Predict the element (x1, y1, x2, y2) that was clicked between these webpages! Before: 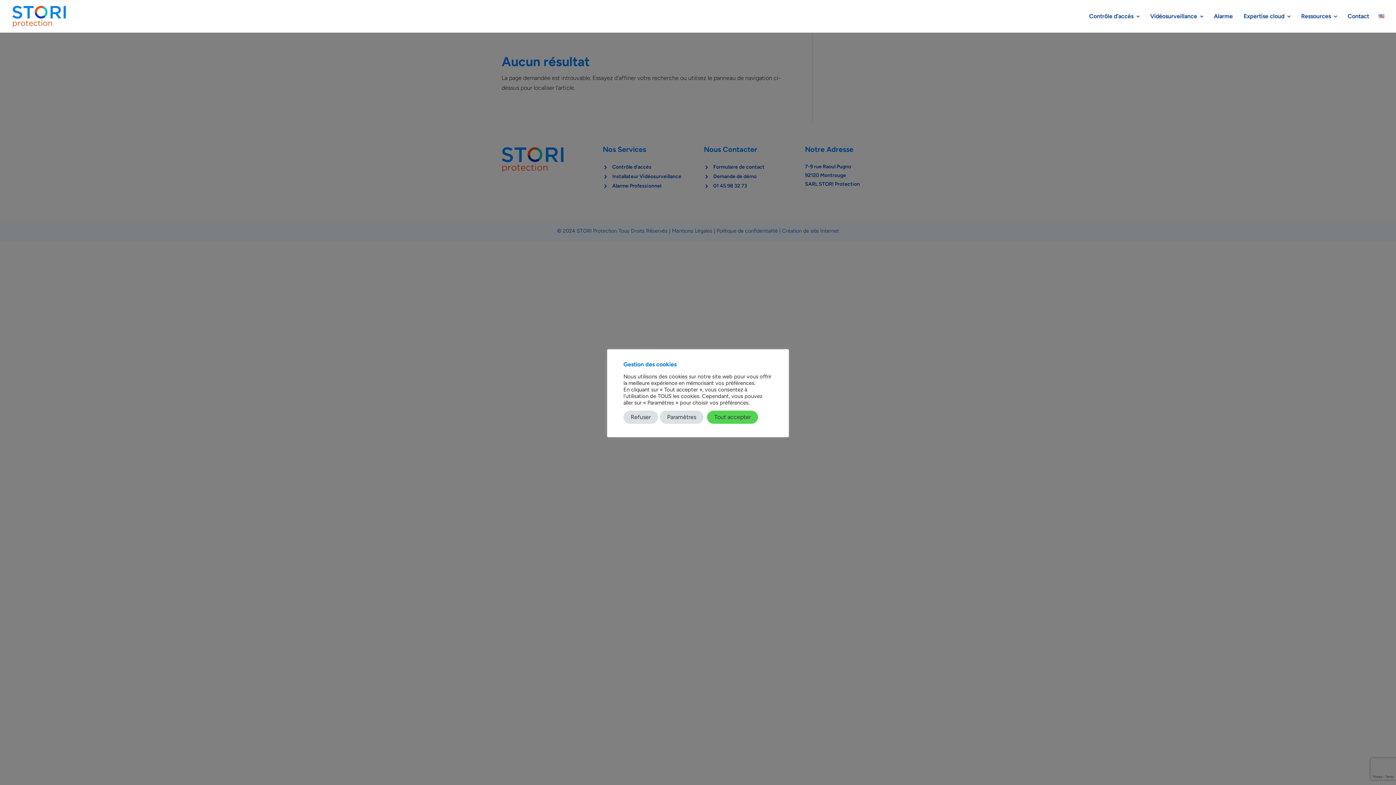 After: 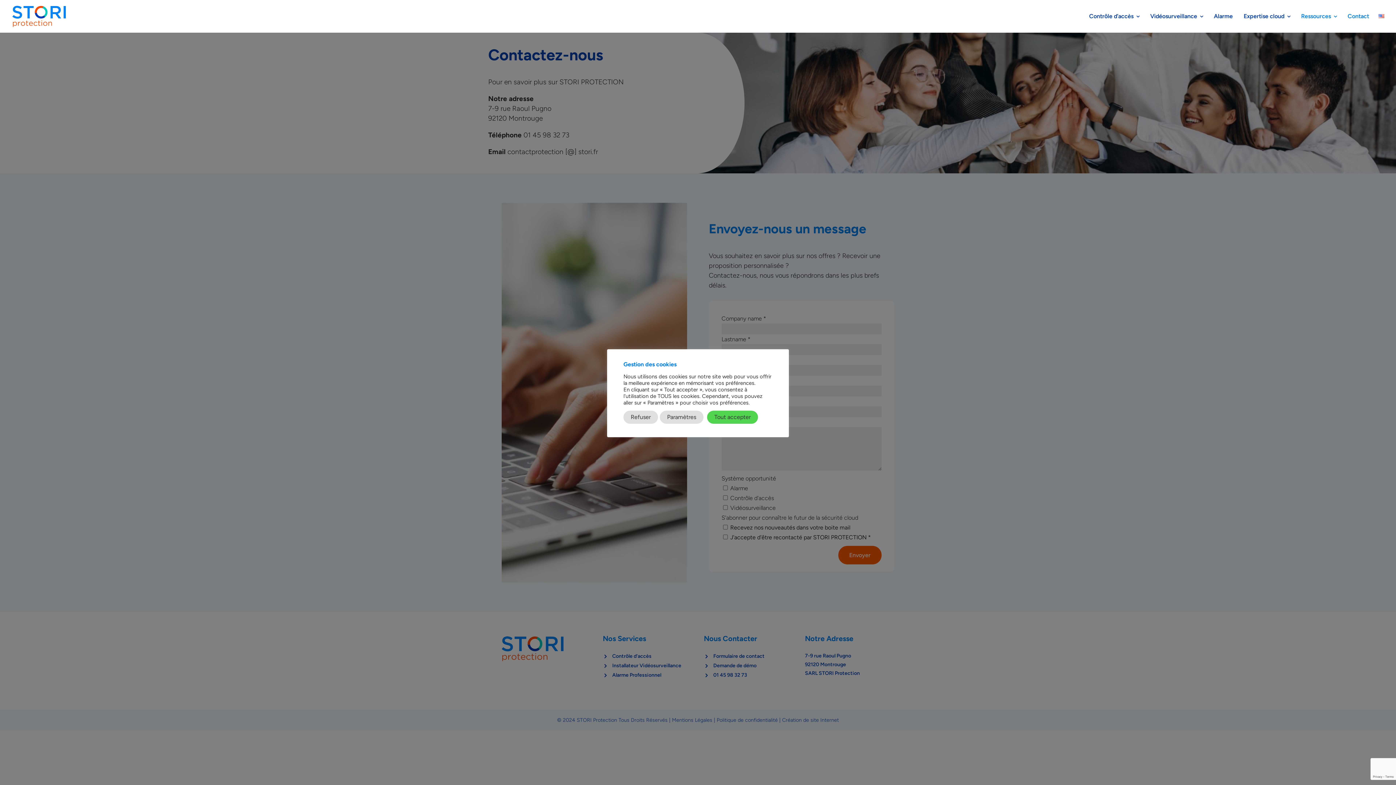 Action: label: Contact bbox: (1348, 13, 1369, 32)